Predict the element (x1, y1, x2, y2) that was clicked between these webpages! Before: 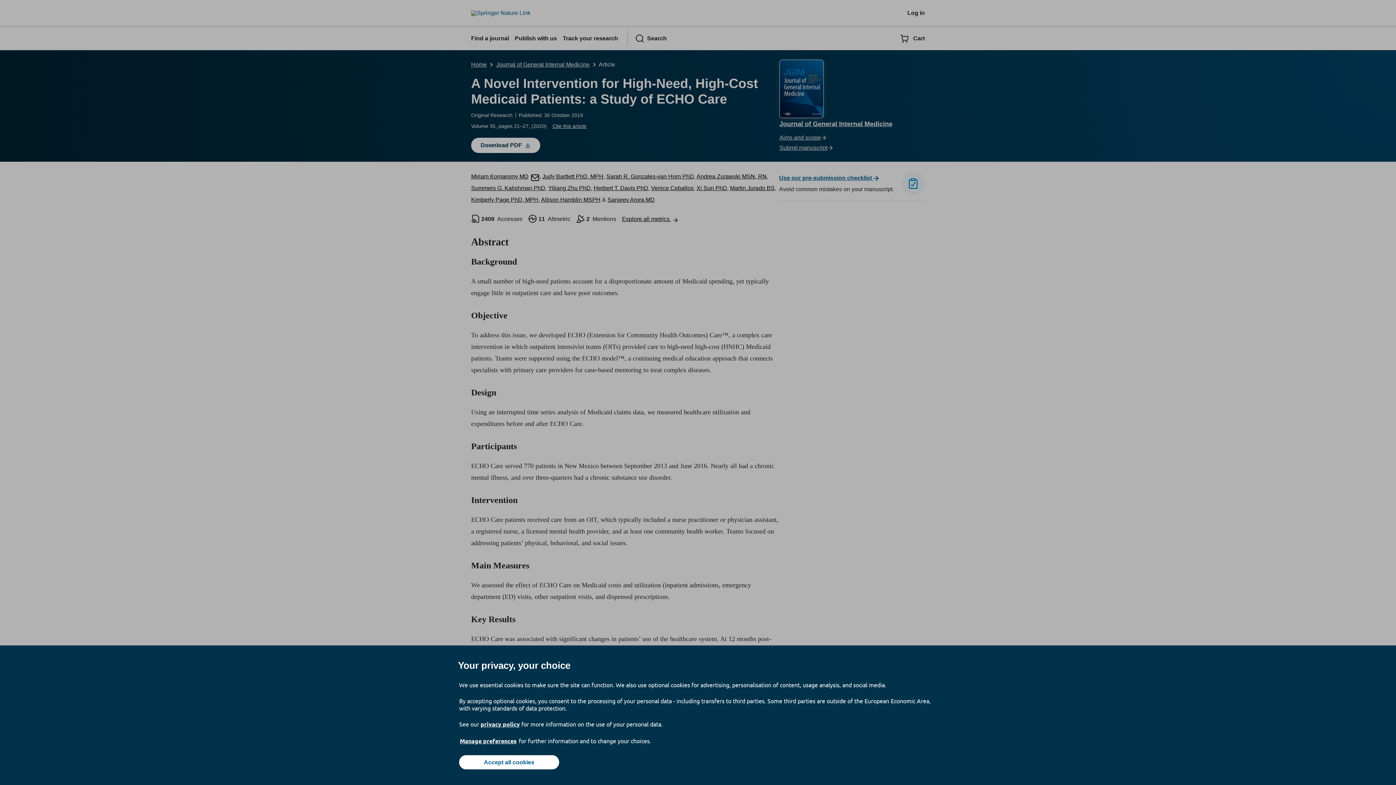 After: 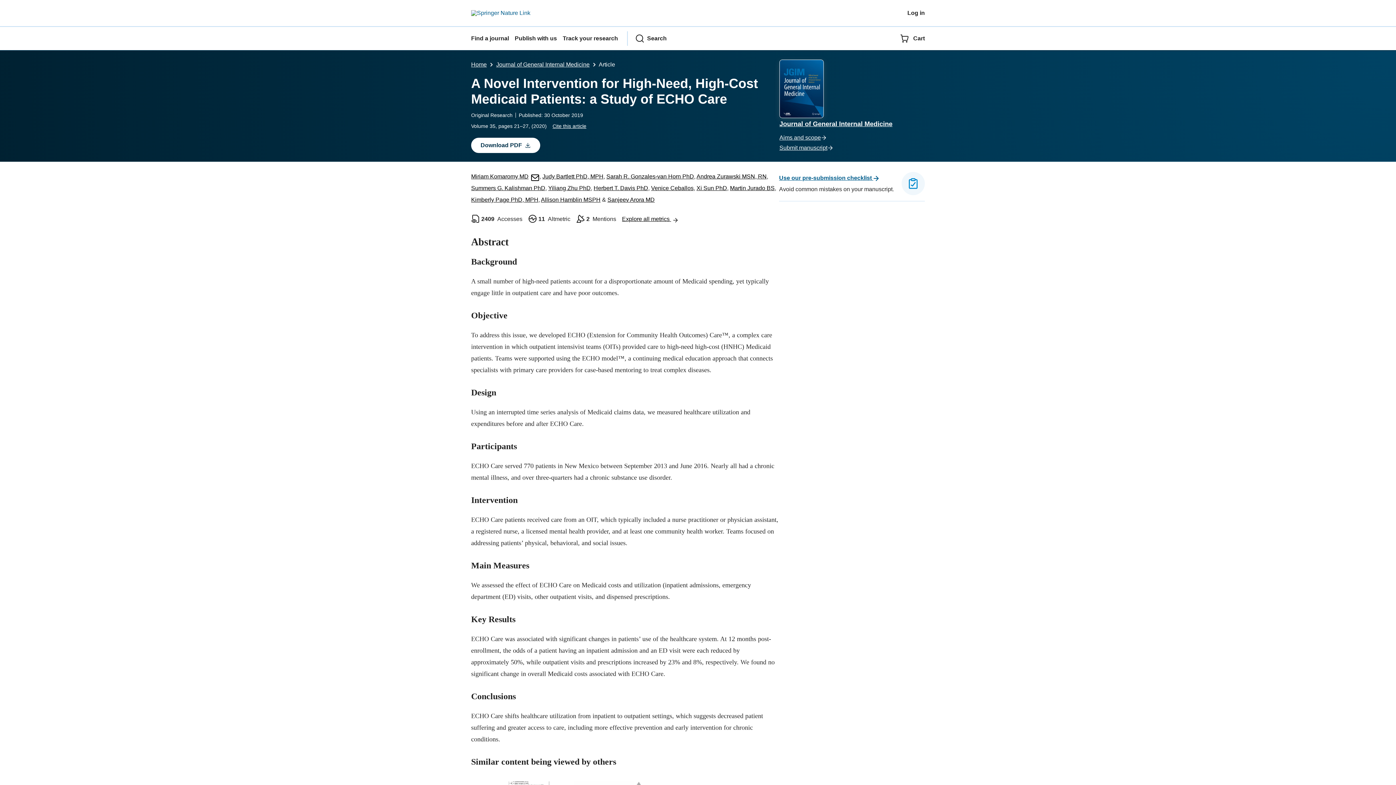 Action: label: Accept all cookies bbox: (459, 755, 559, 769)